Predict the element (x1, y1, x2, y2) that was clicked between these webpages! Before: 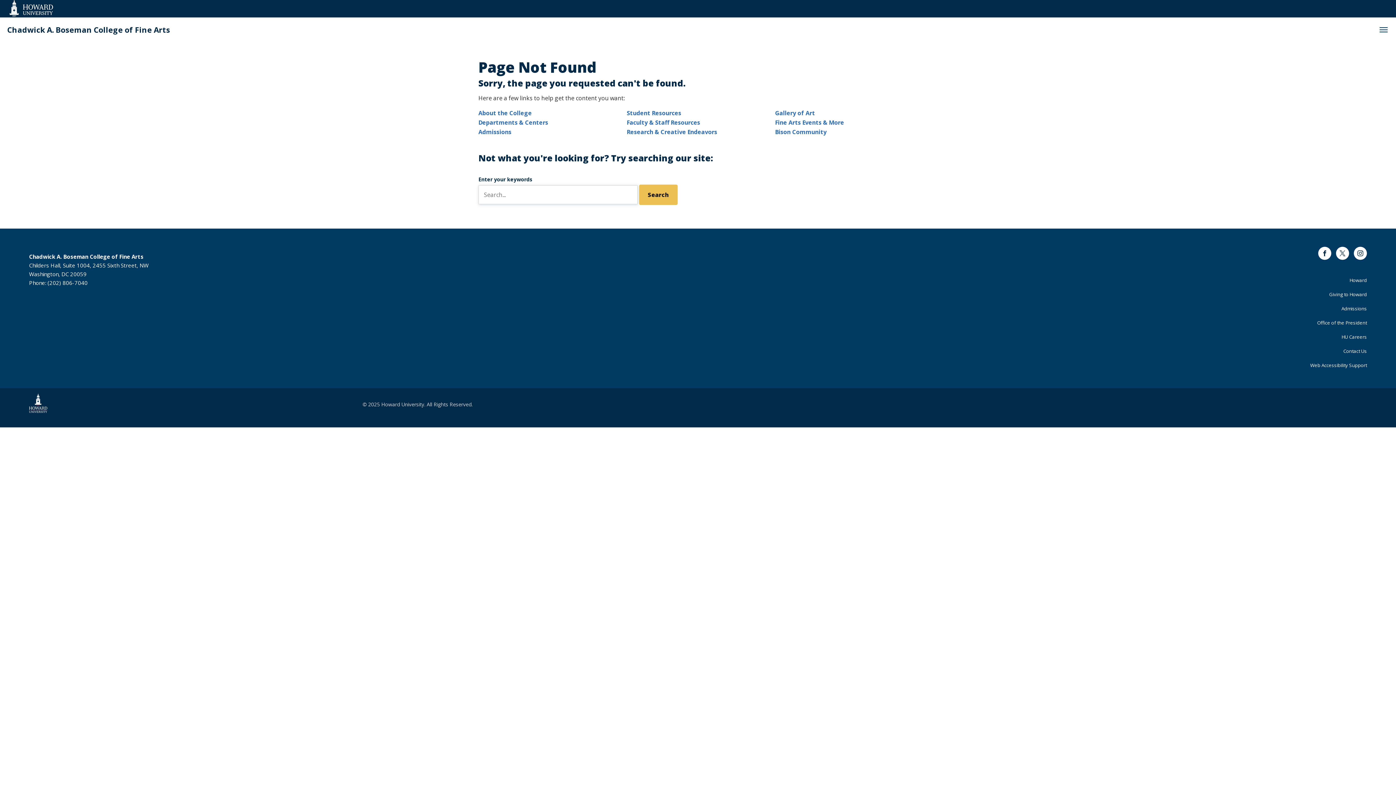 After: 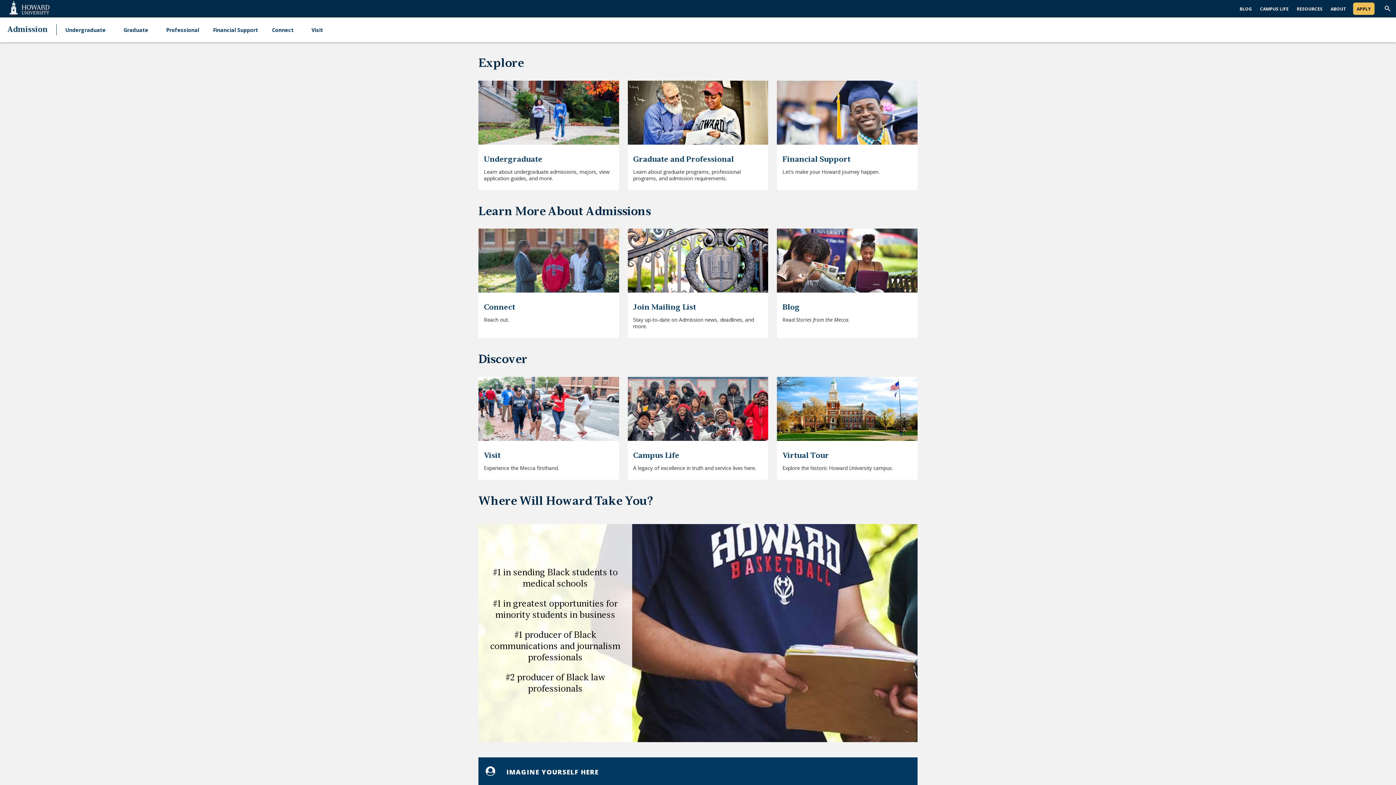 Action: bbox: (1341, 305, 1367, 312) label: Admissions